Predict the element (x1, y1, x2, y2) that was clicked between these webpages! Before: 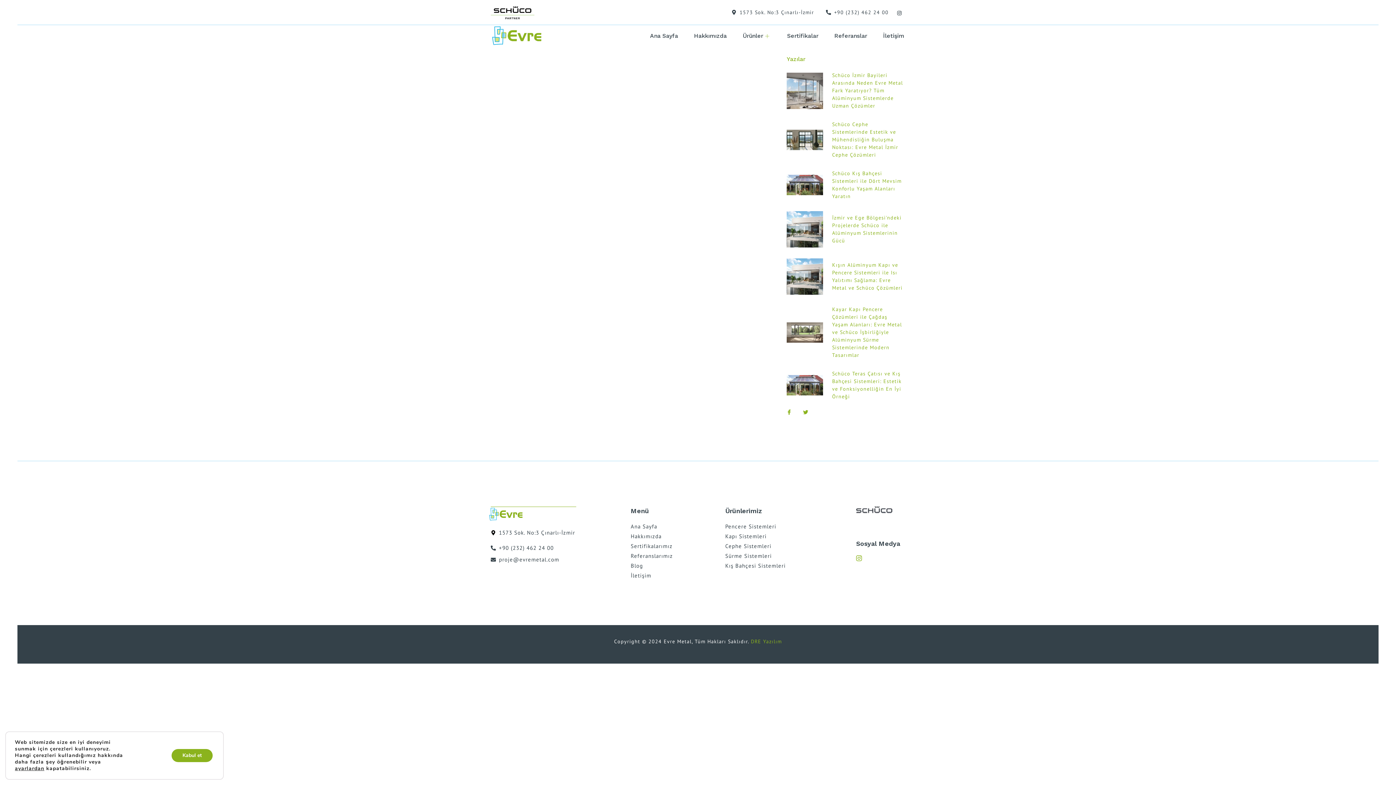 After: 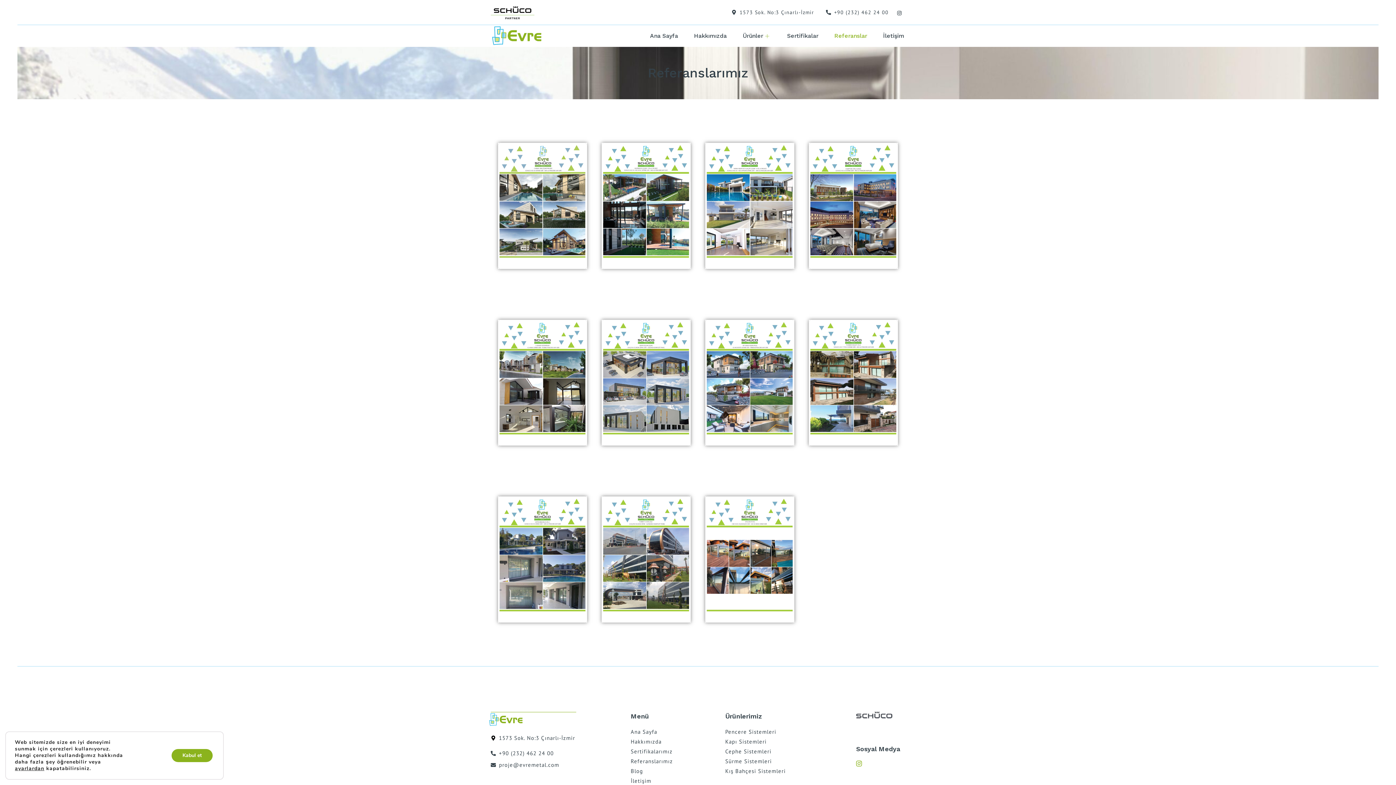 Action: label: Referanslar bbox: (826, 25, 875, 47)